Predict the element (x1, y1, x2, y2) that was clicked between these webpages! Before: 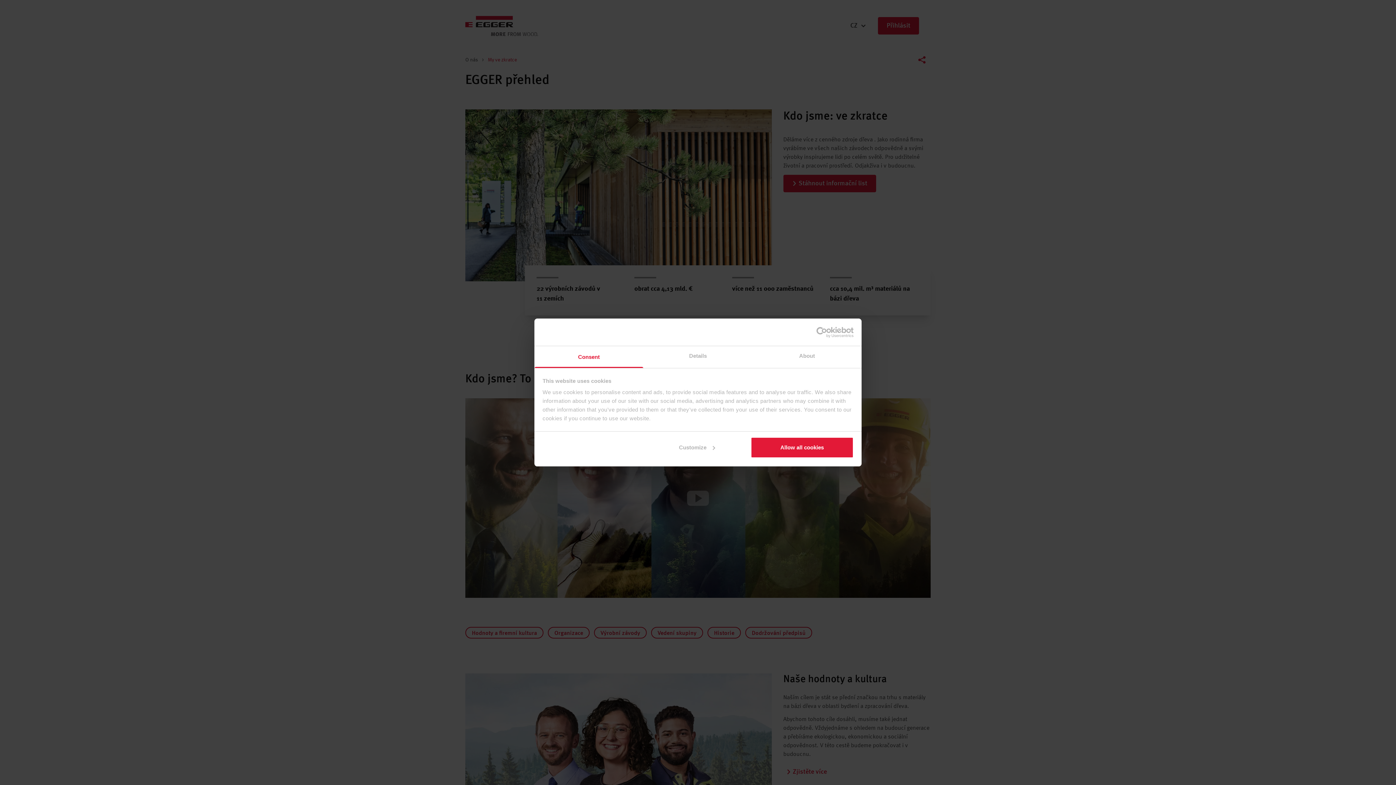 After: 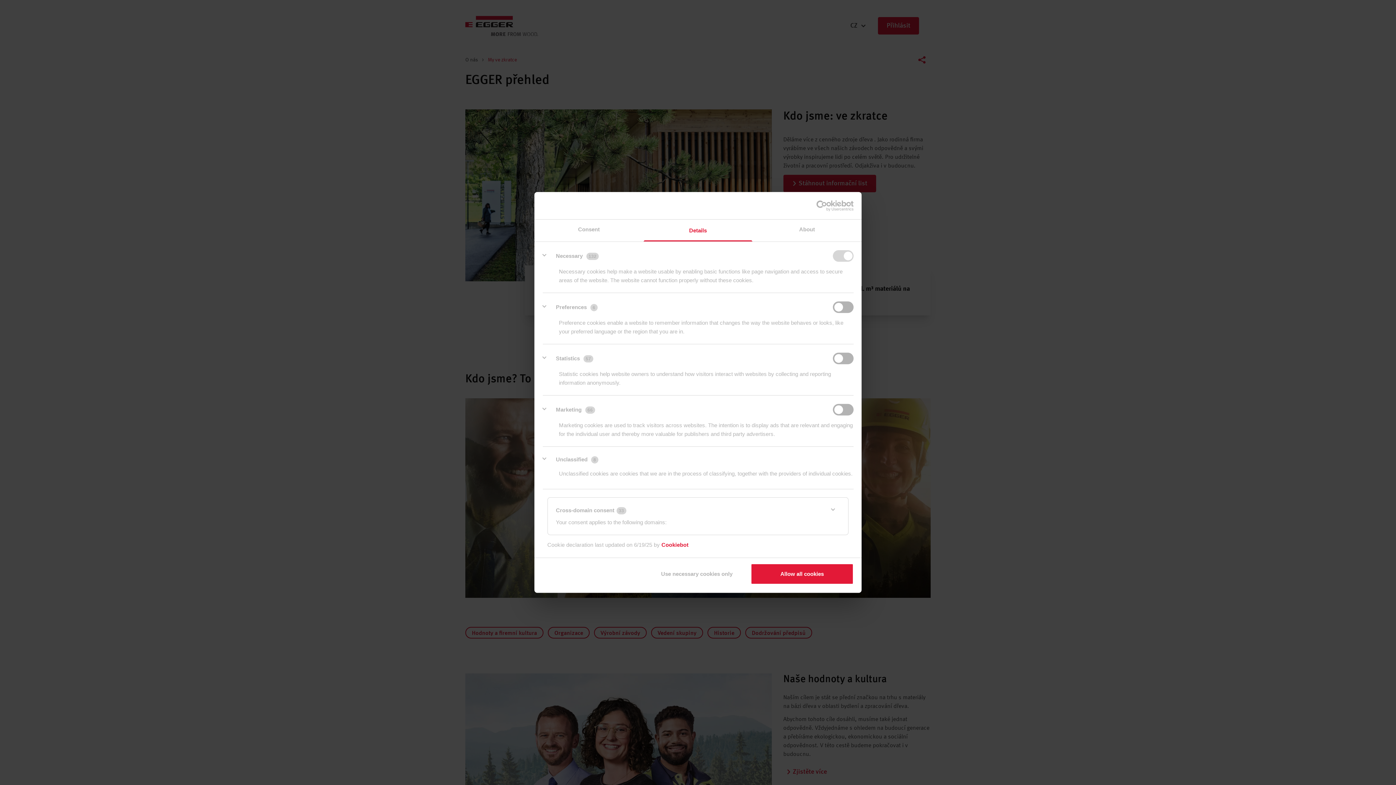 Action: label: Customize bbox: (645, 437, 748, 458)